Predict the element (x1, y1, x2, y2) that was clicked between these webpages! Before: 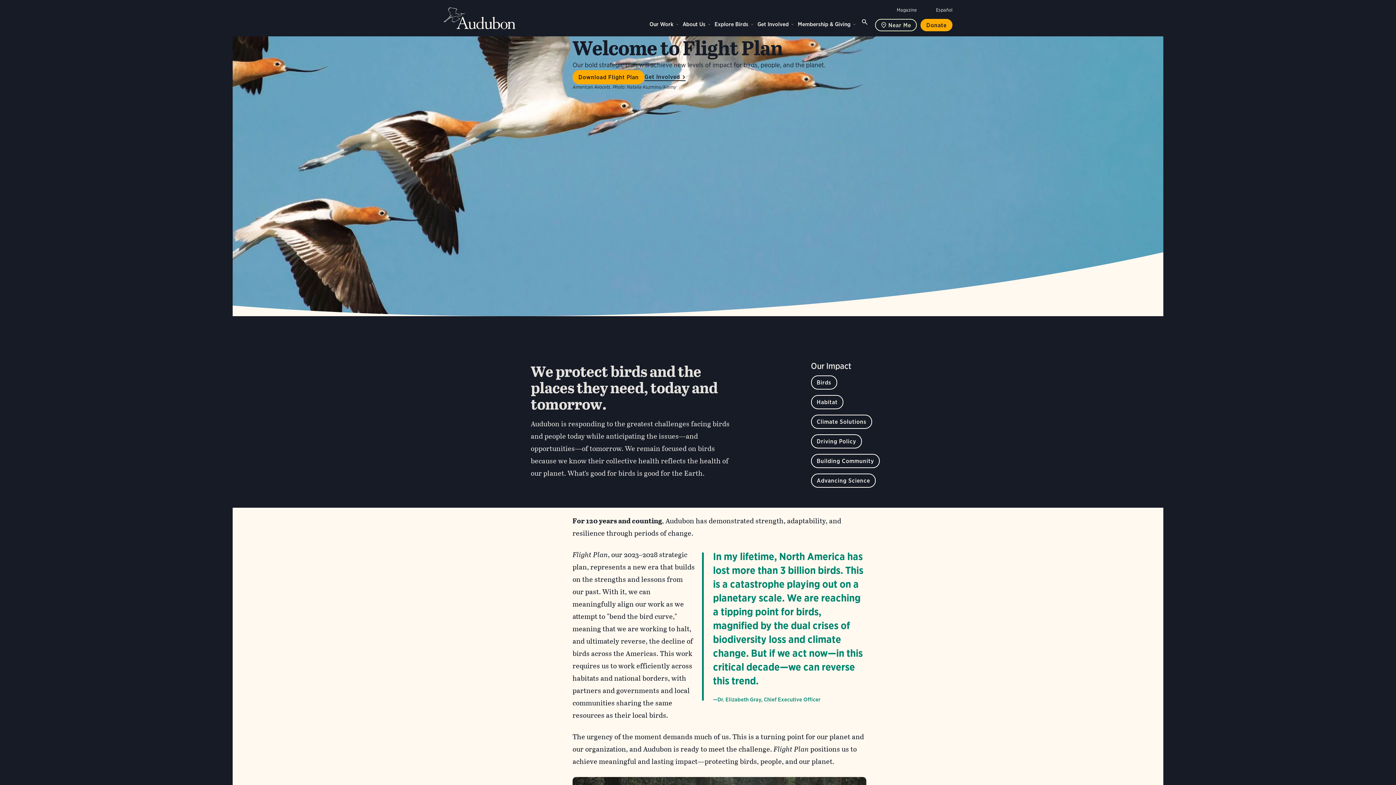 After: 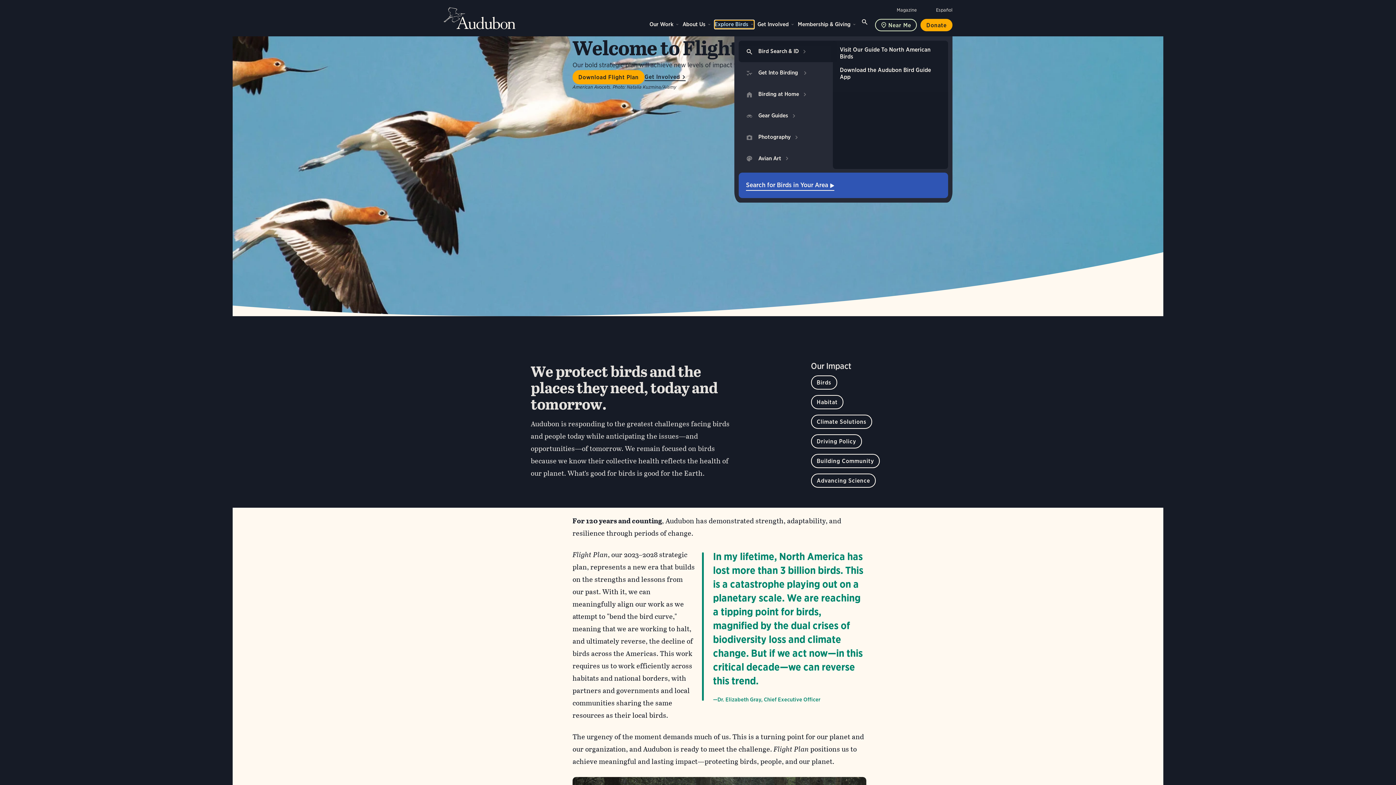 Action: label: Explore Birds bbox: (714, 20, 754, 28)